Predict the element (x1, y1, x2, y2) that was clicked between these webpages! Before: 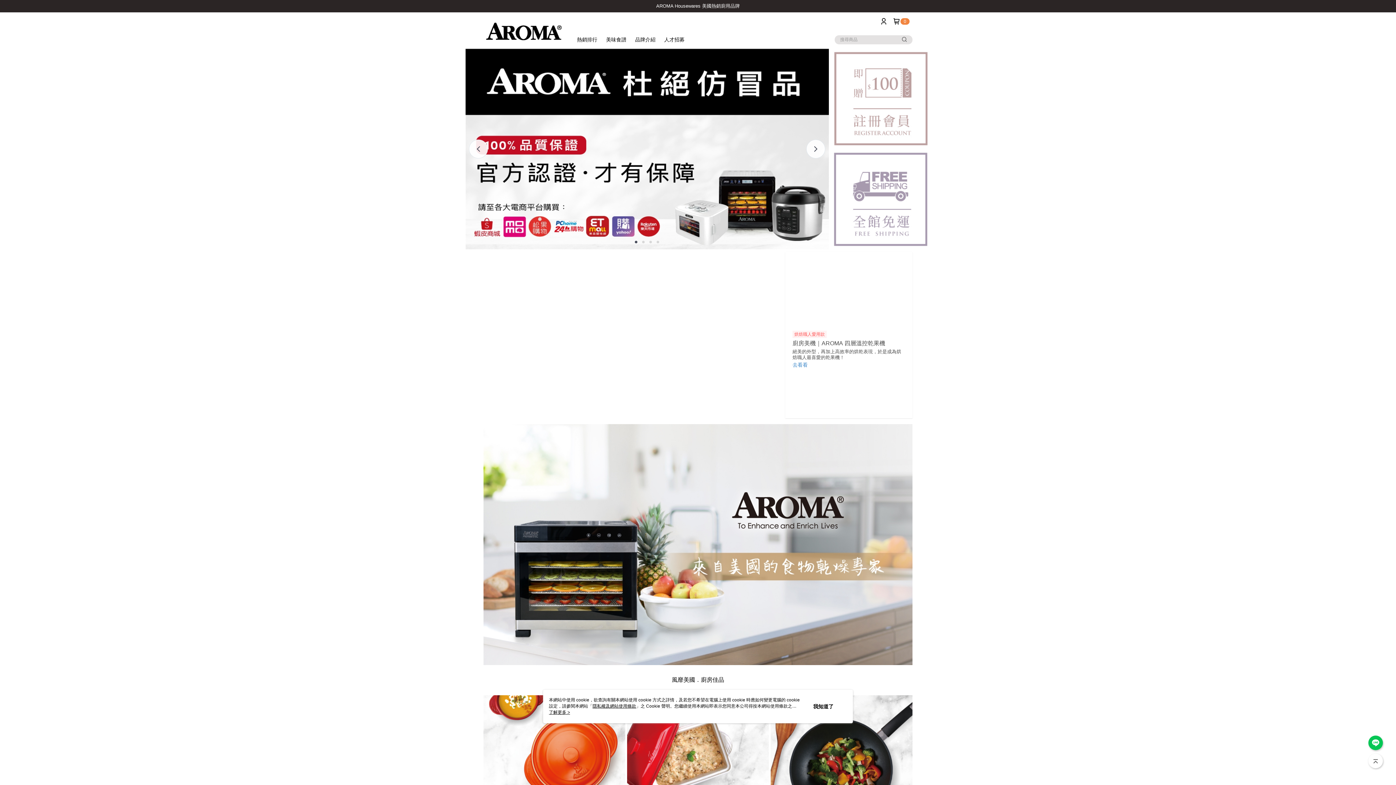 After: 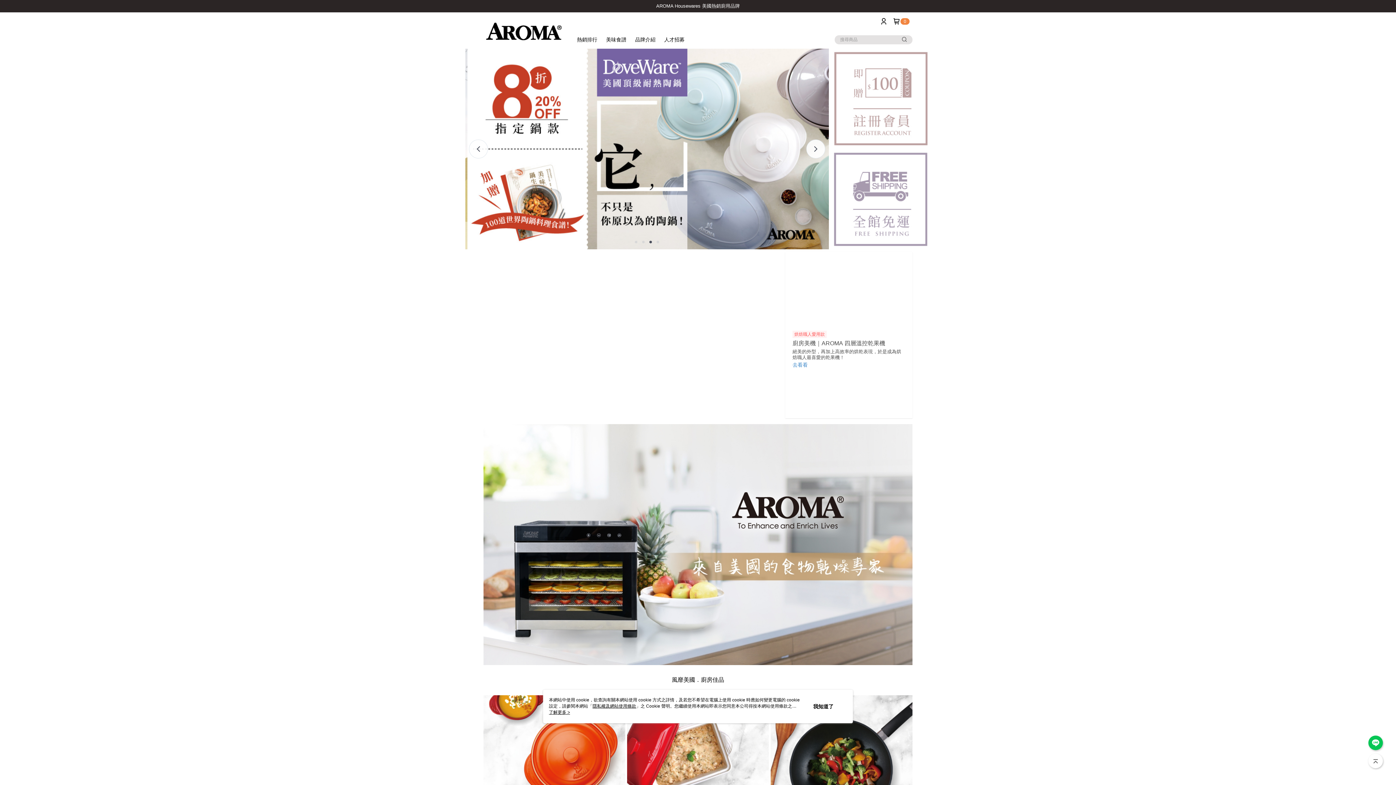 Action: label: 4 bbox: (654, 238, 661, 245)